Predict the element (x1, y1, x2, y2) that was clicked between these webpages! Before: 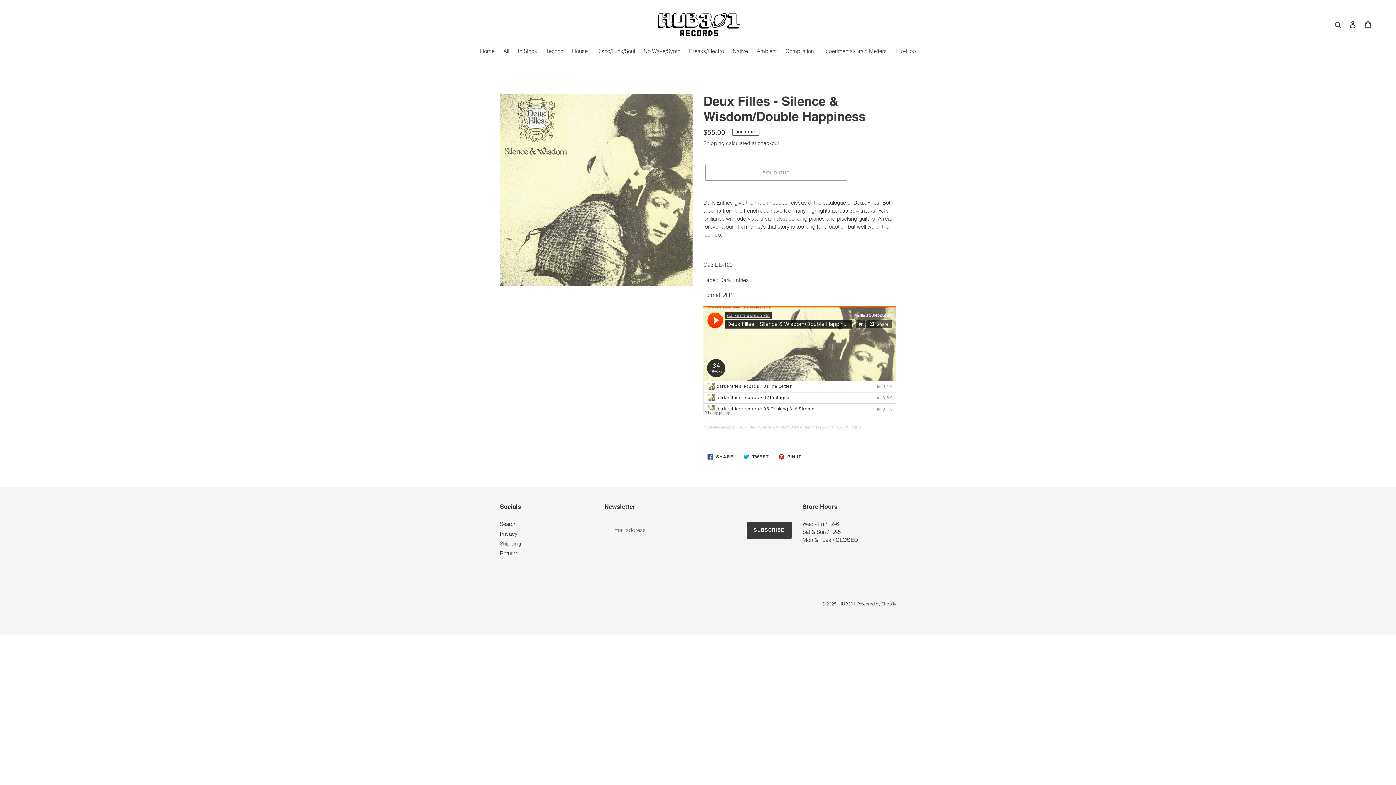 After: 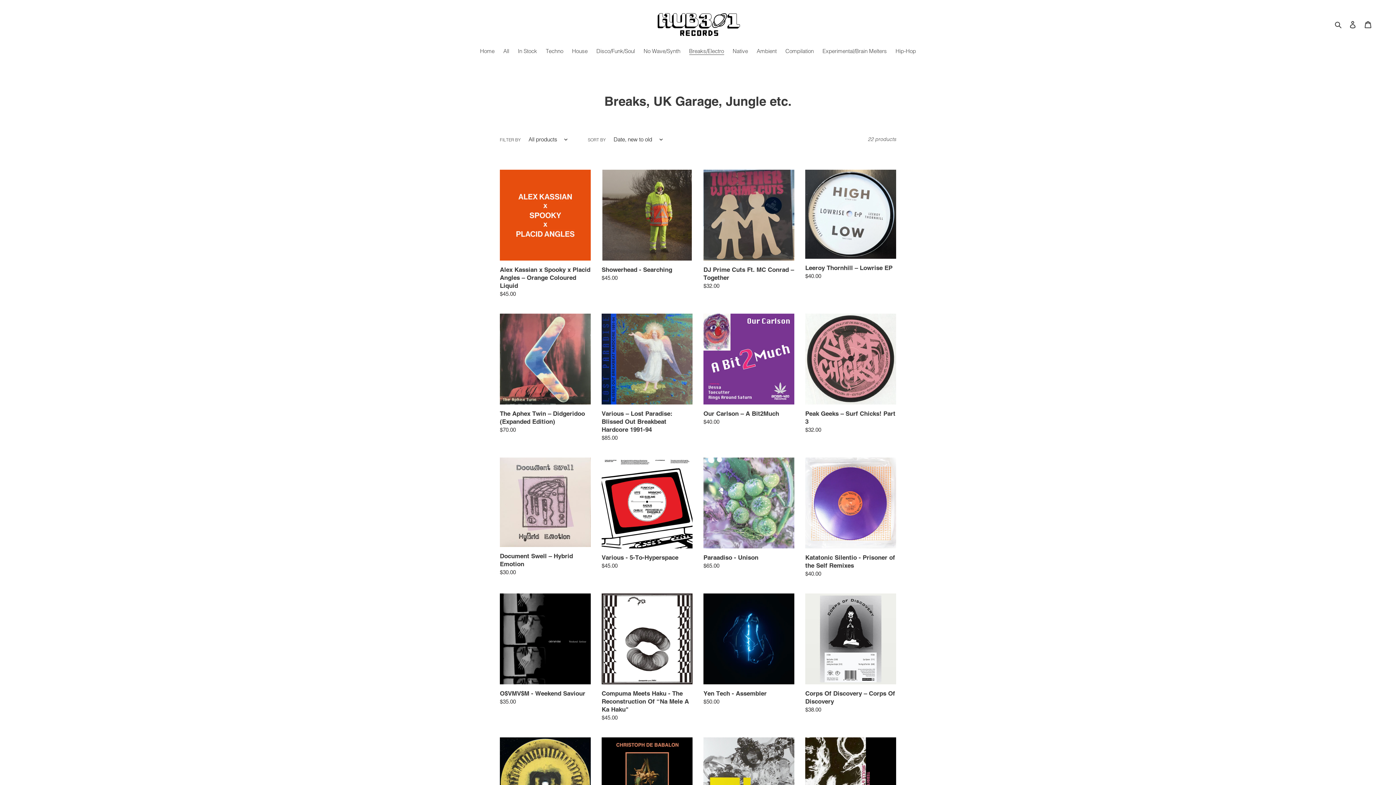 Action: label: Breaks/Electro bbox: (685, 47, 727, 56)